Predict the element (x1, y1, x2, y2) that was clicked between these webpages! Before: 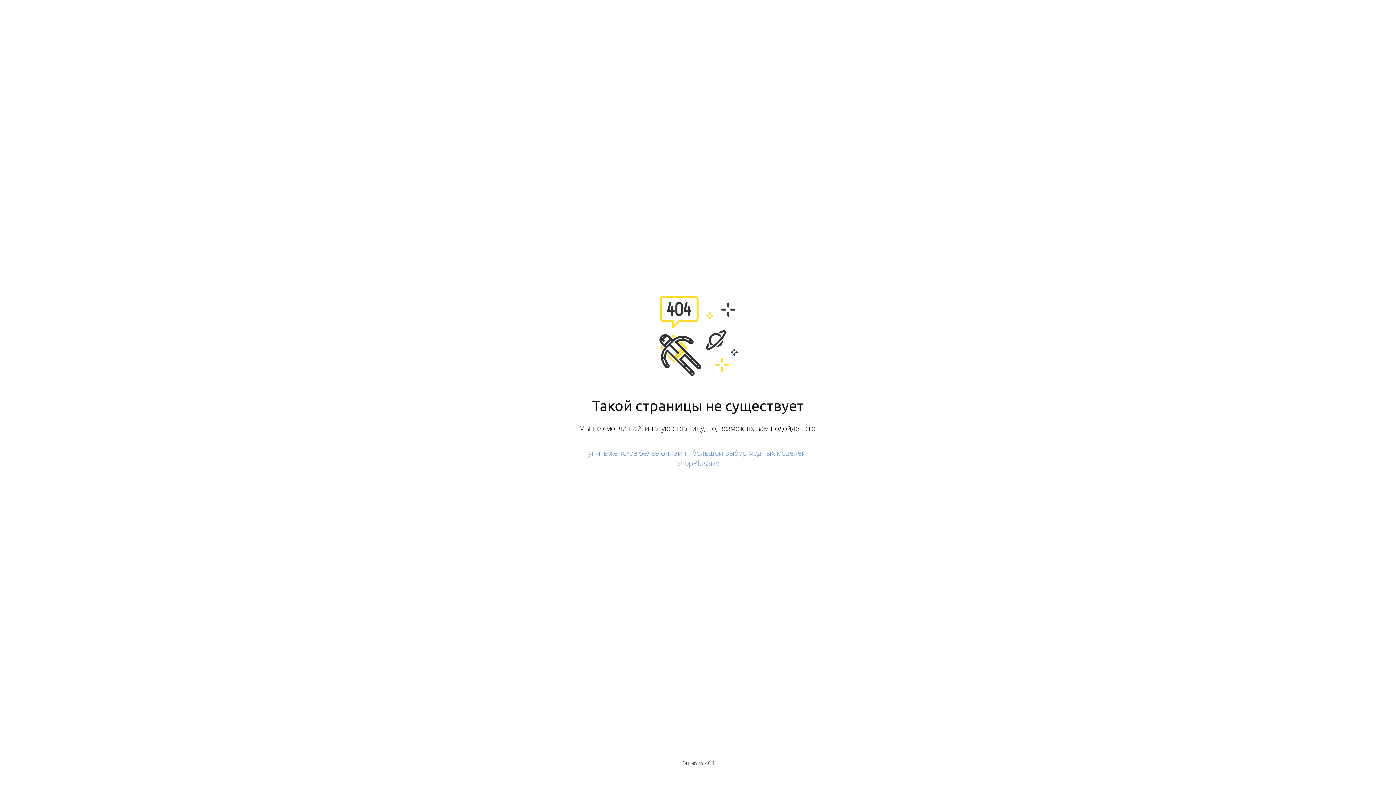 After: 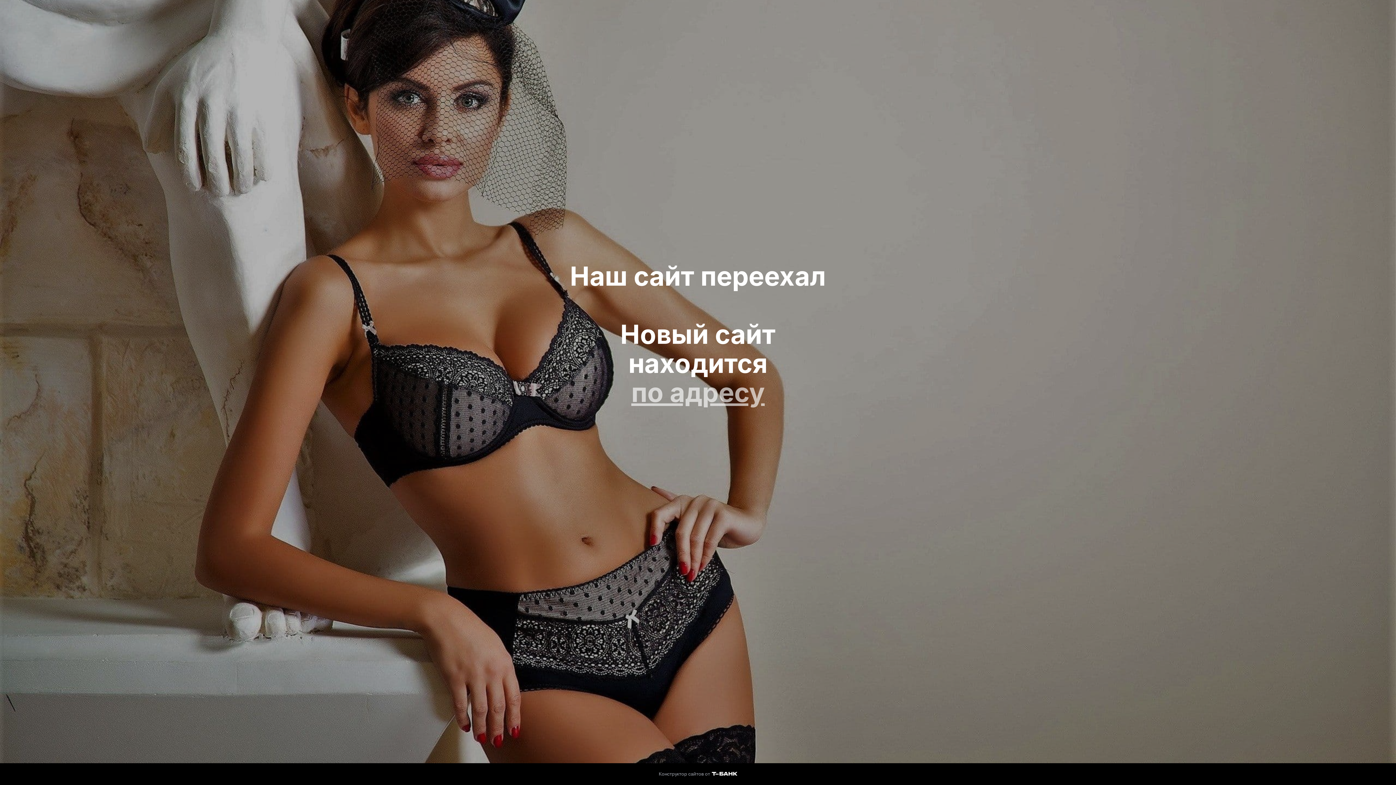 Action: bbox: (584, 448, 812, 467) label: Купить женское белье онлайн - большой выбор модных моделей | ShopPlusSize